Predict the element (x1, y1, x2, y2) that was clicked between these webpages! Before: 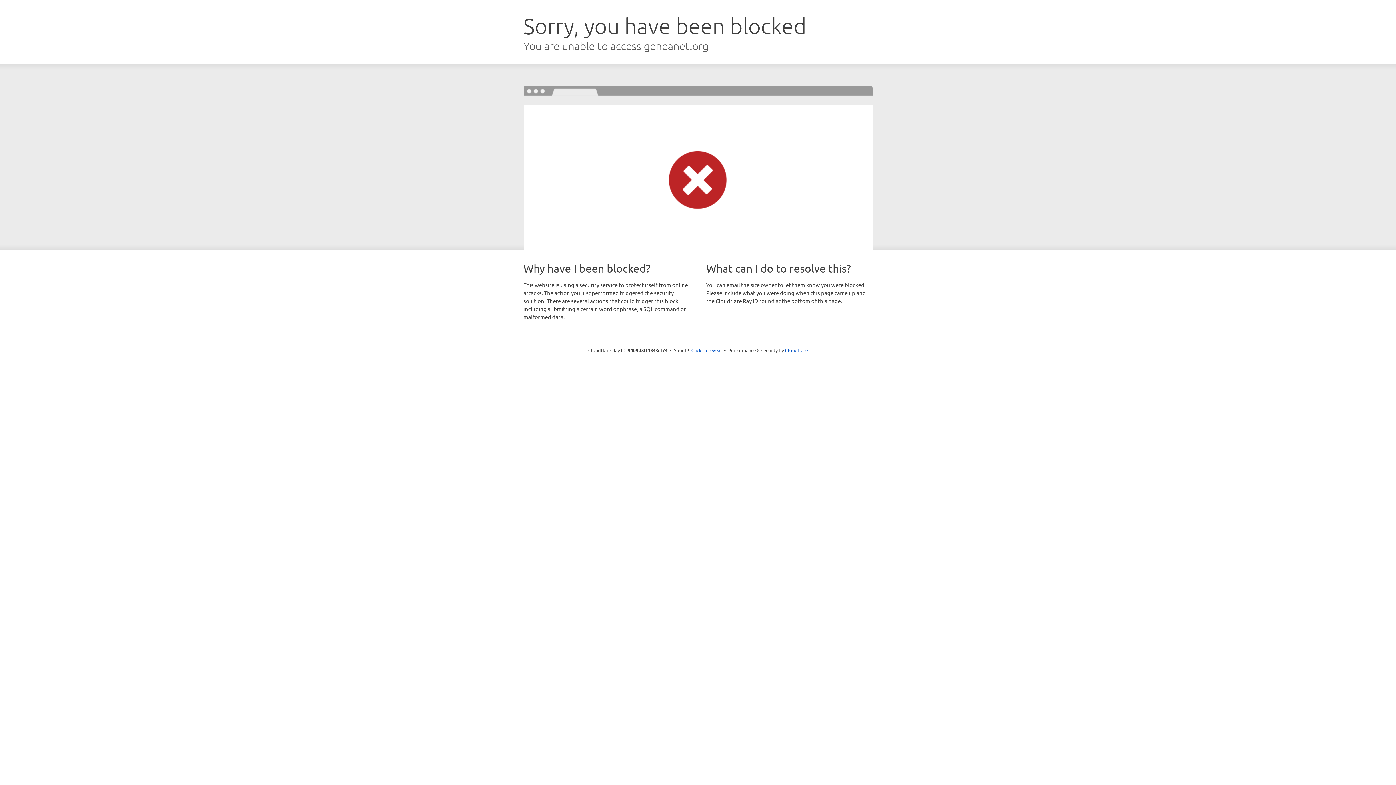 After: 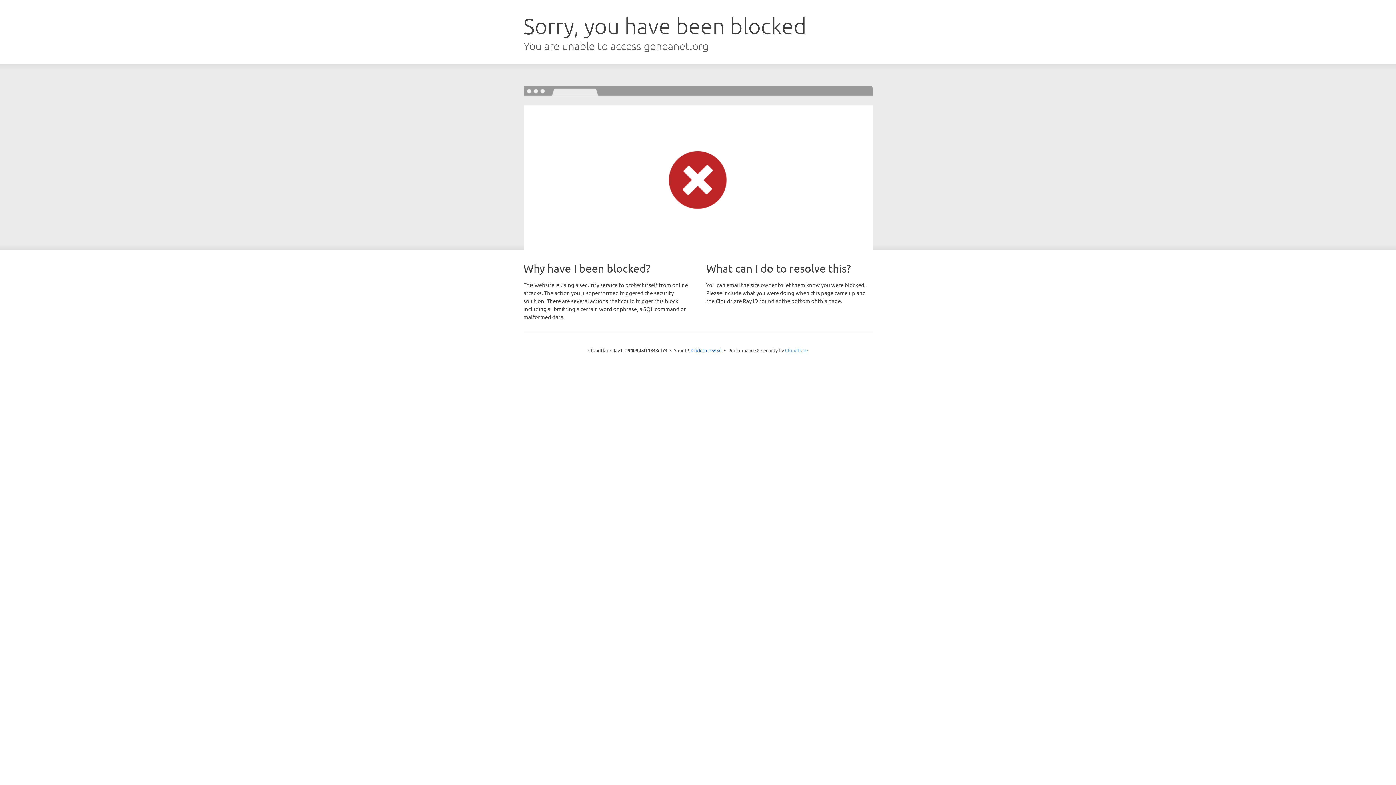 Action: label: Cloudflare bbox: (785, 347, 808, 353)